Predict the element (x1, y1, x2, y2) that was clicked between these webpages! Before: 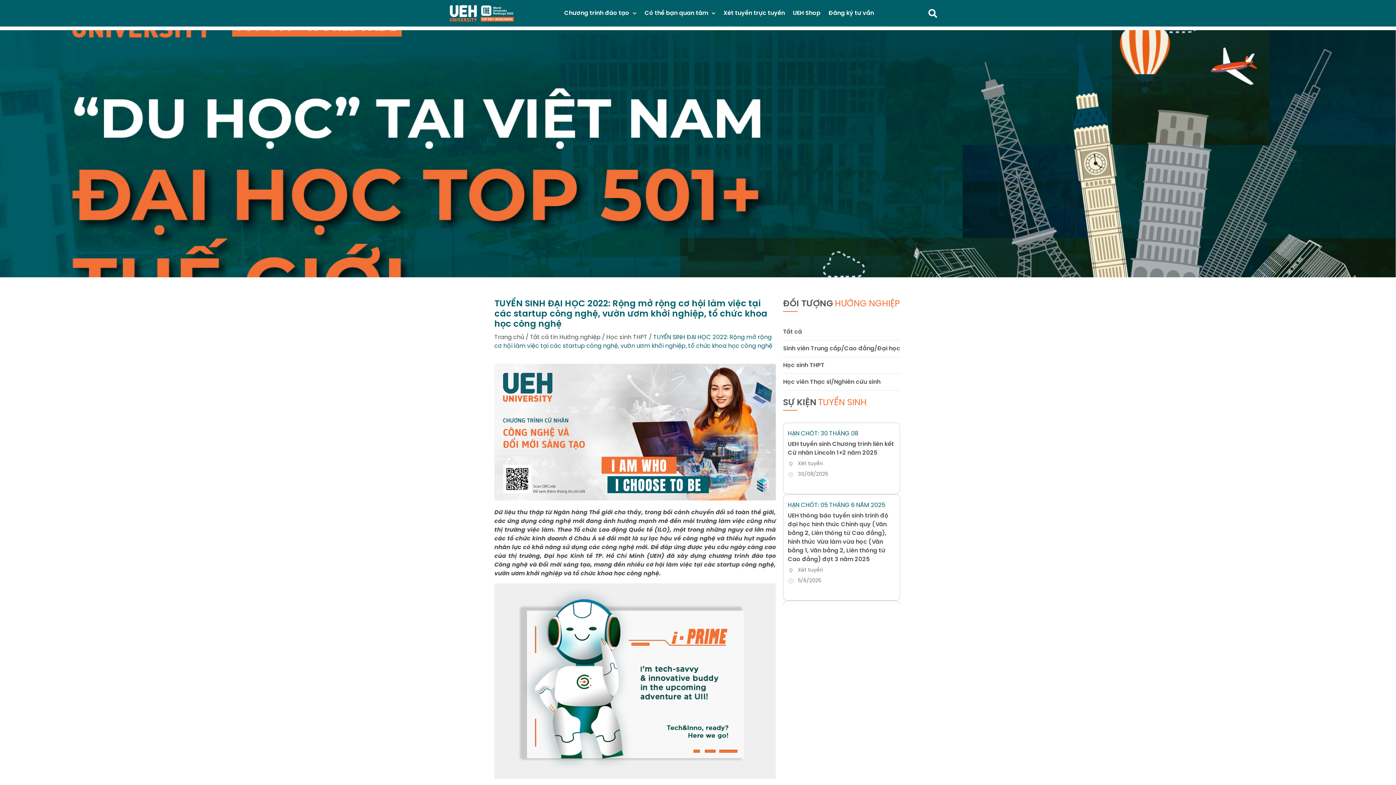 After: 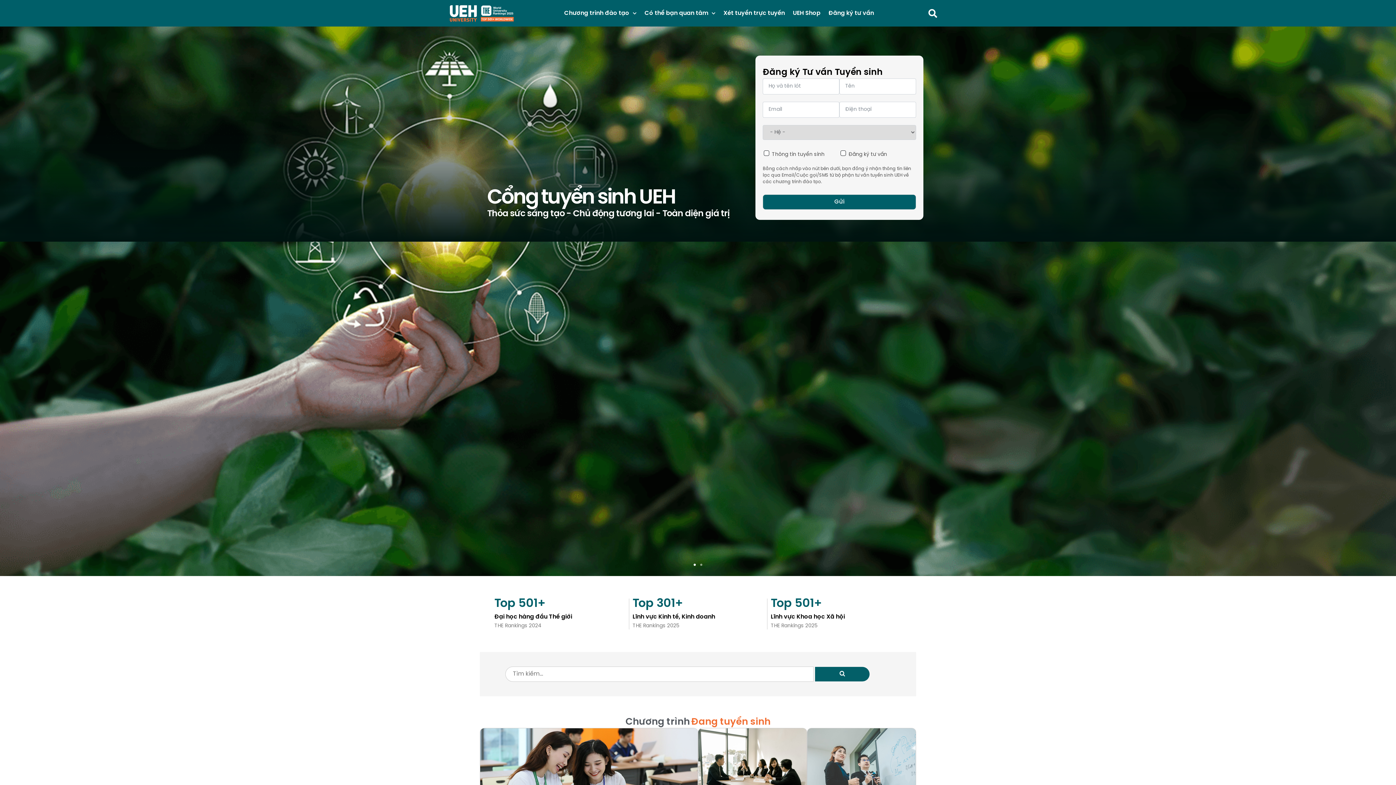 Action: bbox: (443, 0, 518, 26)